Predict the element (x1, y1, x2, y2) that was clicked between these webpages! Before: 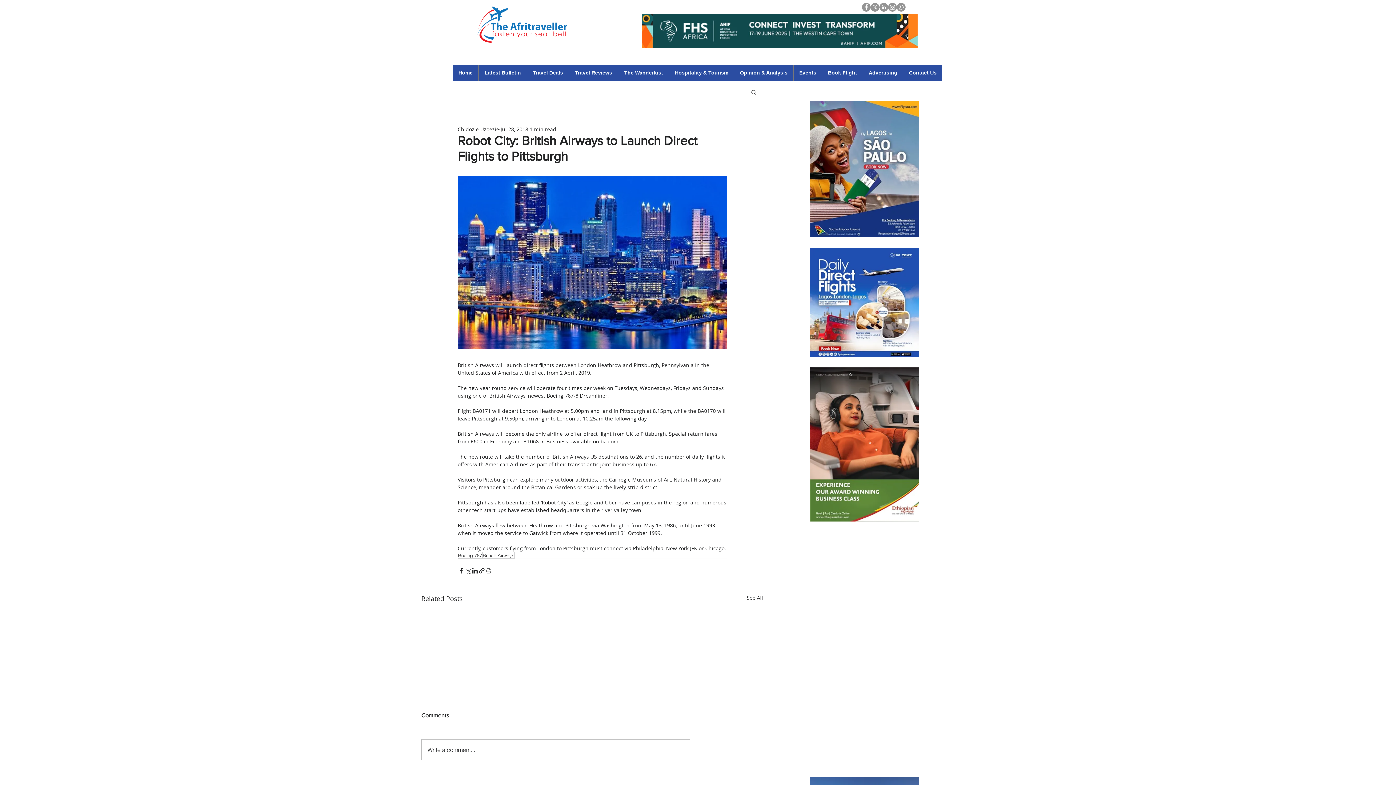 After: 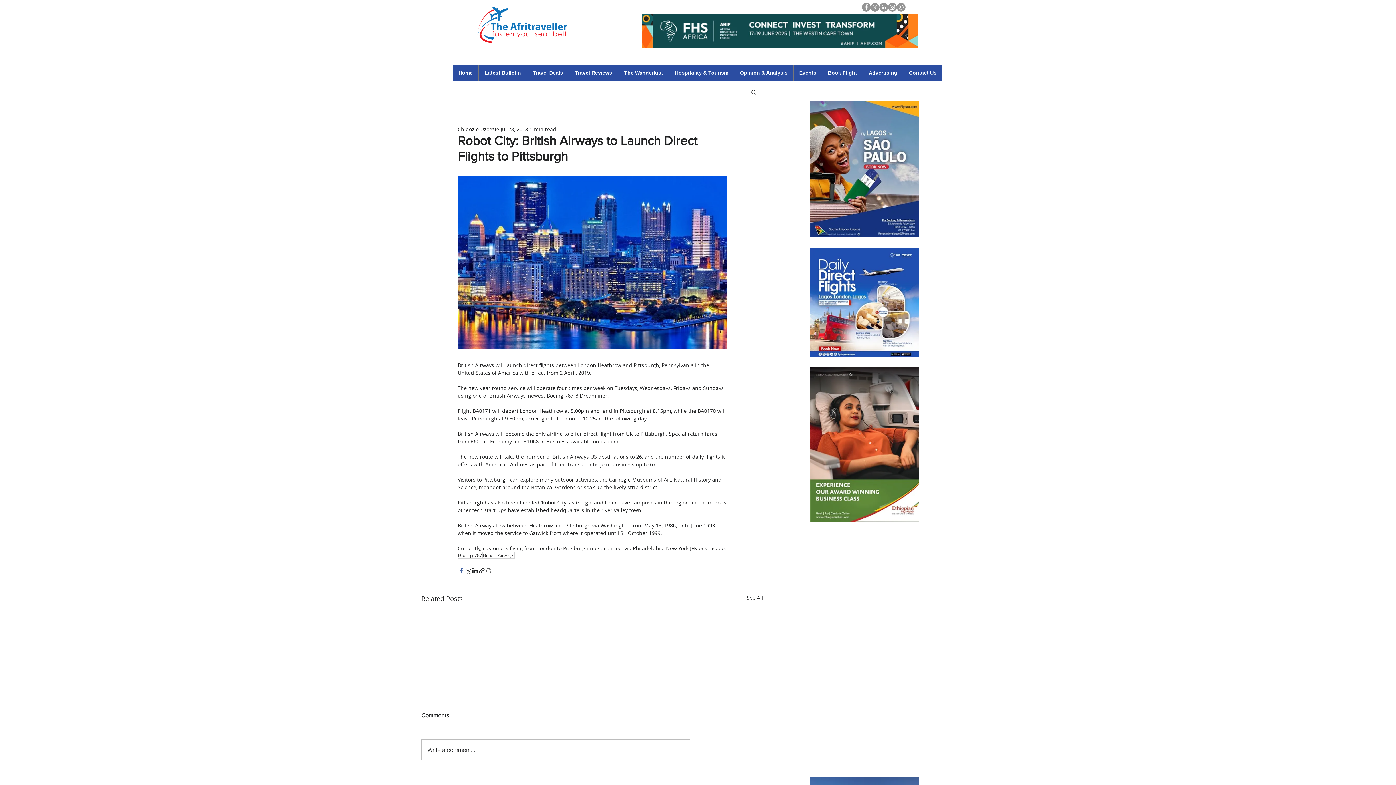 Action: label: Share via Facebook bbox: (457, 567, 464, 574)